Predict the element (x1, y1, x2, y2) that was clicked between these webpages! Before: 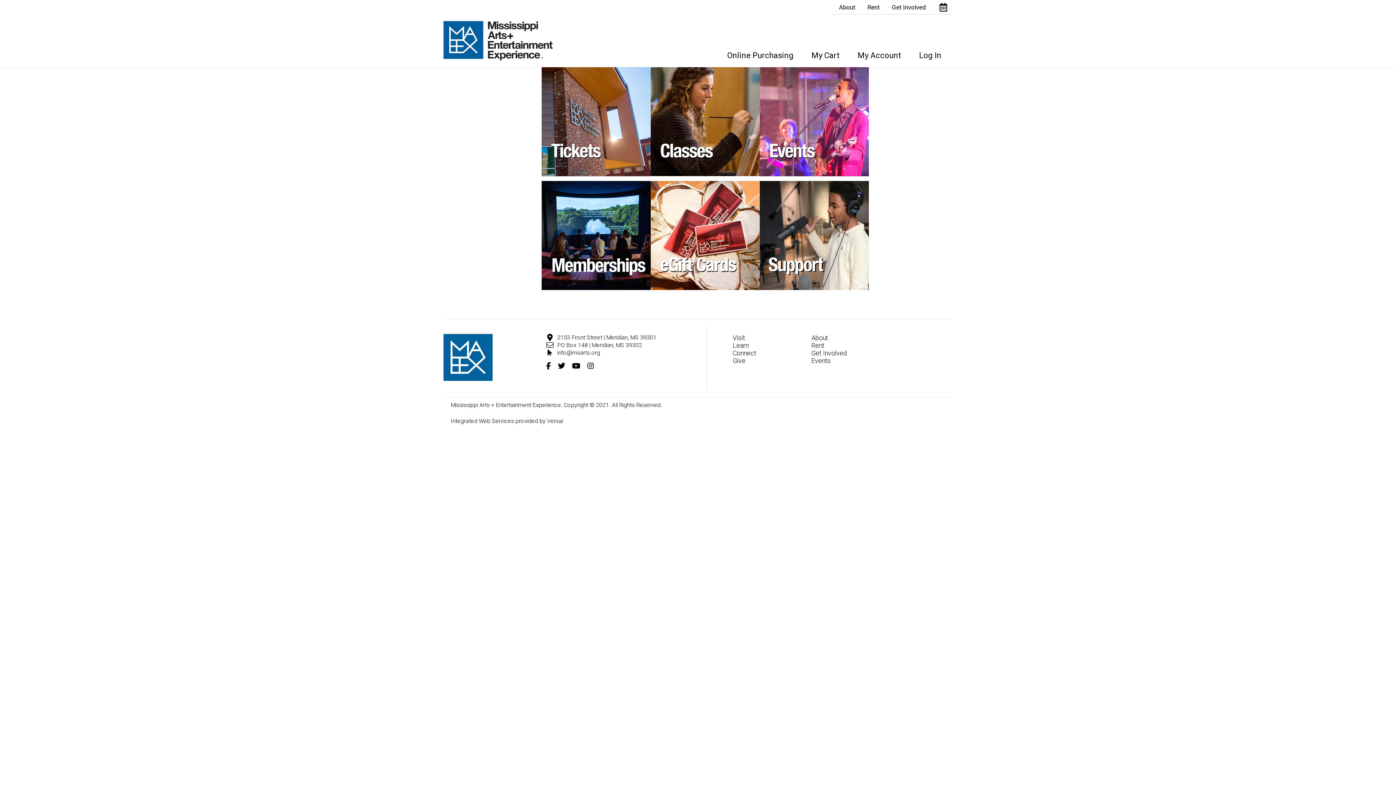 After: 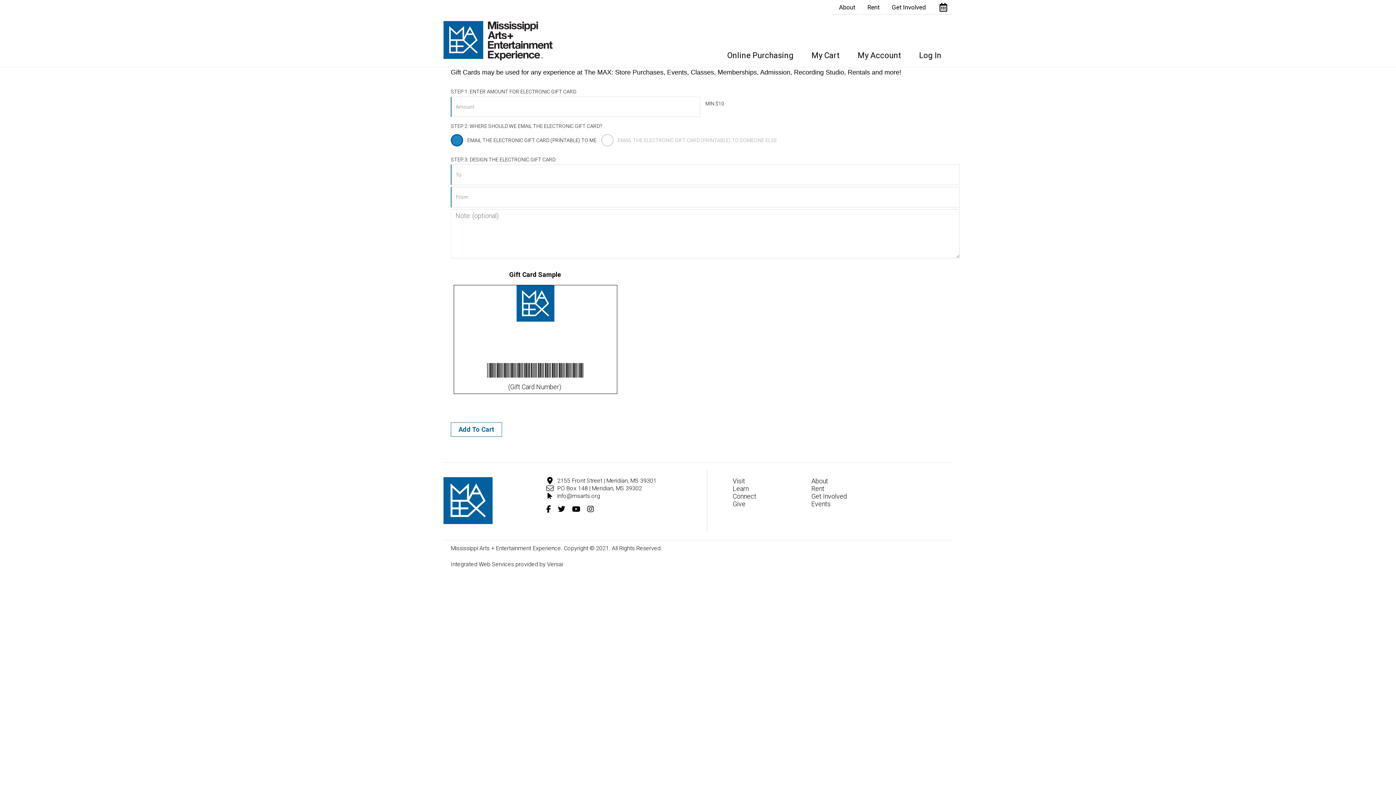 Action: bbox: (650, 232, 760, 238)